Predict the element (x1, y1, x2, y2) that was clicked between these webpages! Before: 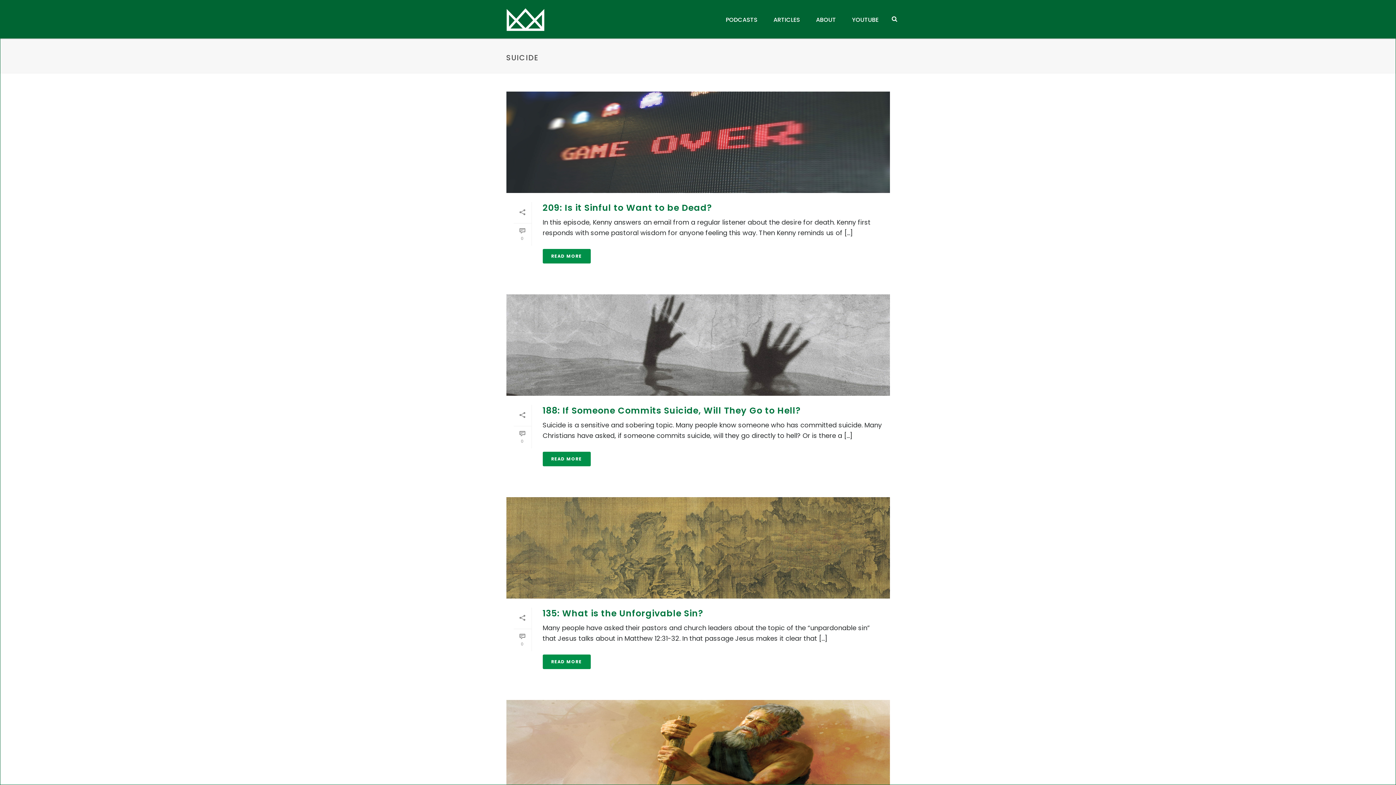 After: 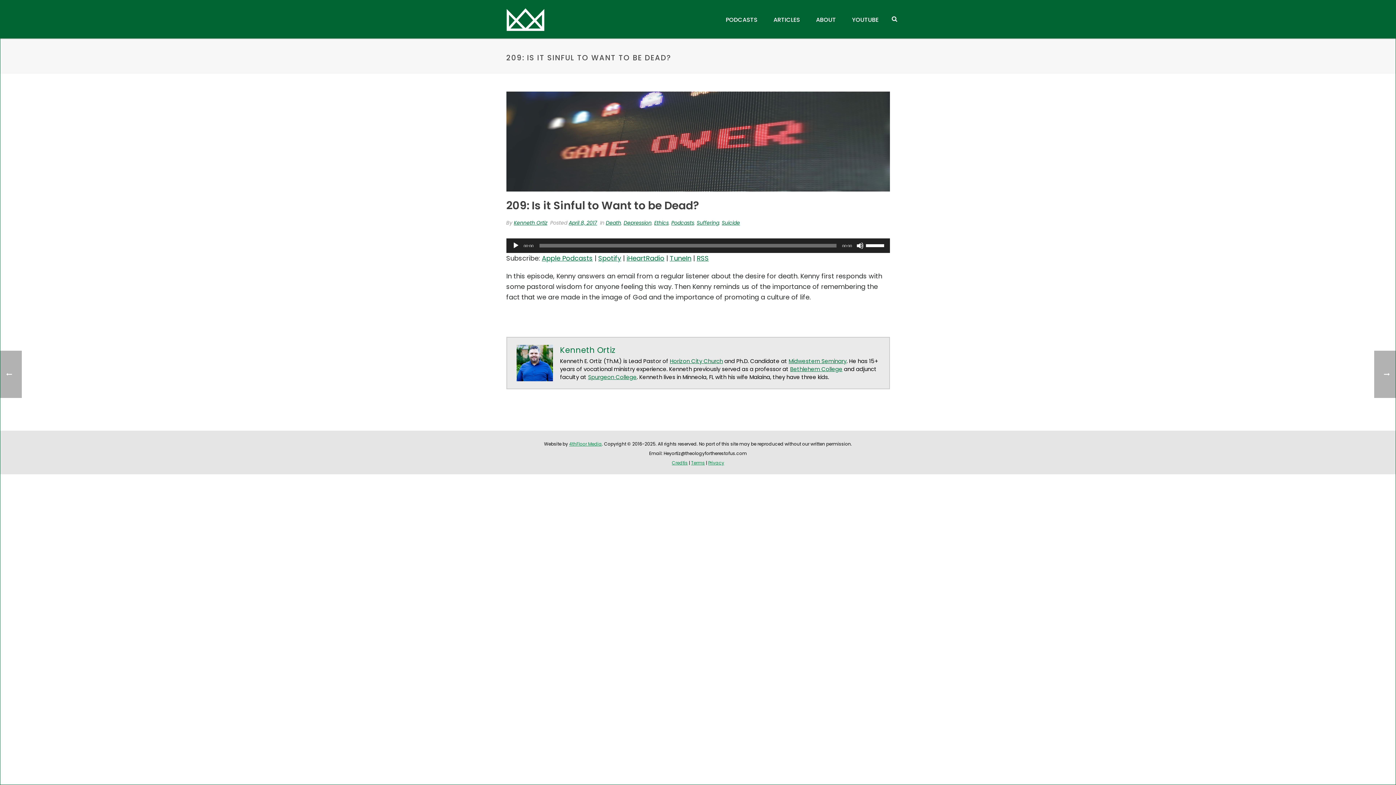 Action: label: 209: Is it Sinful to Want to be Dead? bbox: (542, 201, 712, 213)